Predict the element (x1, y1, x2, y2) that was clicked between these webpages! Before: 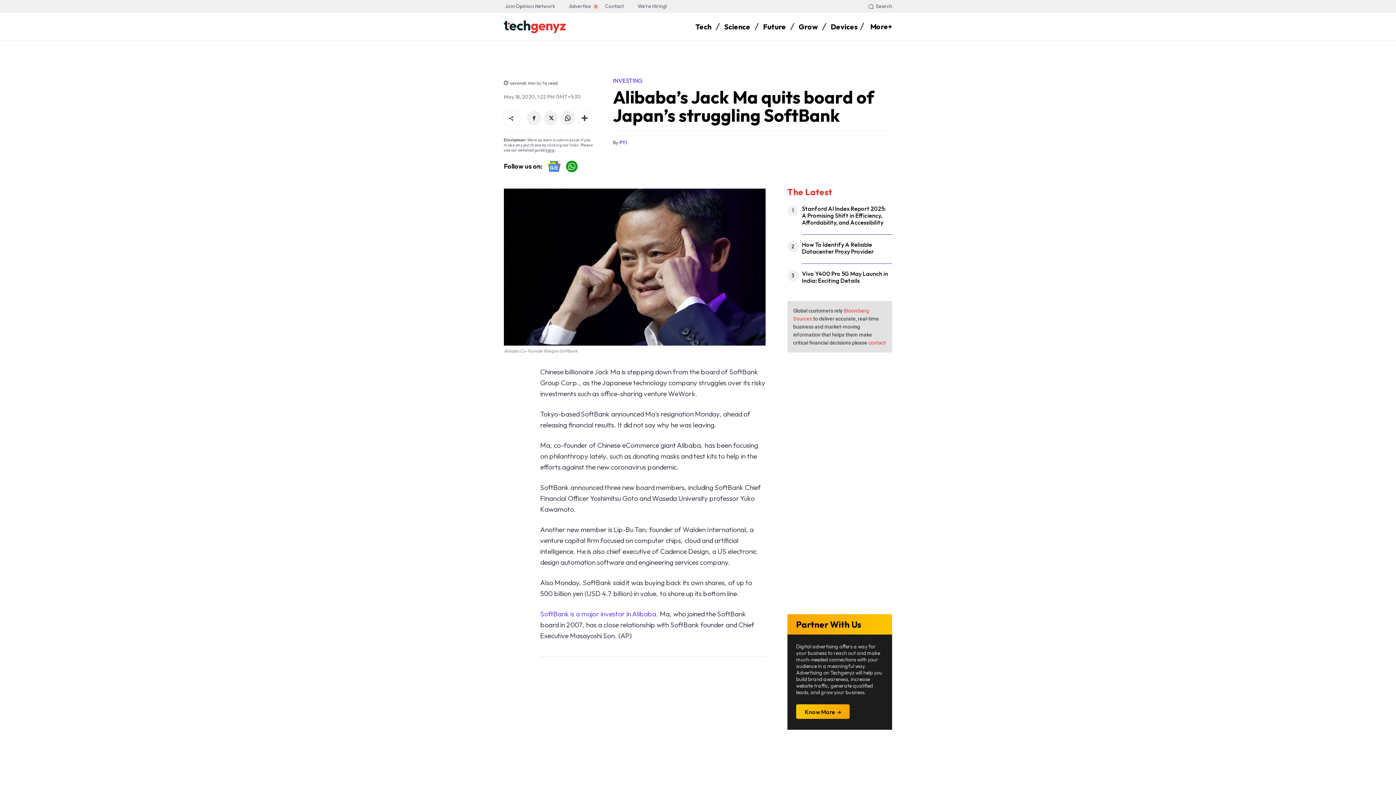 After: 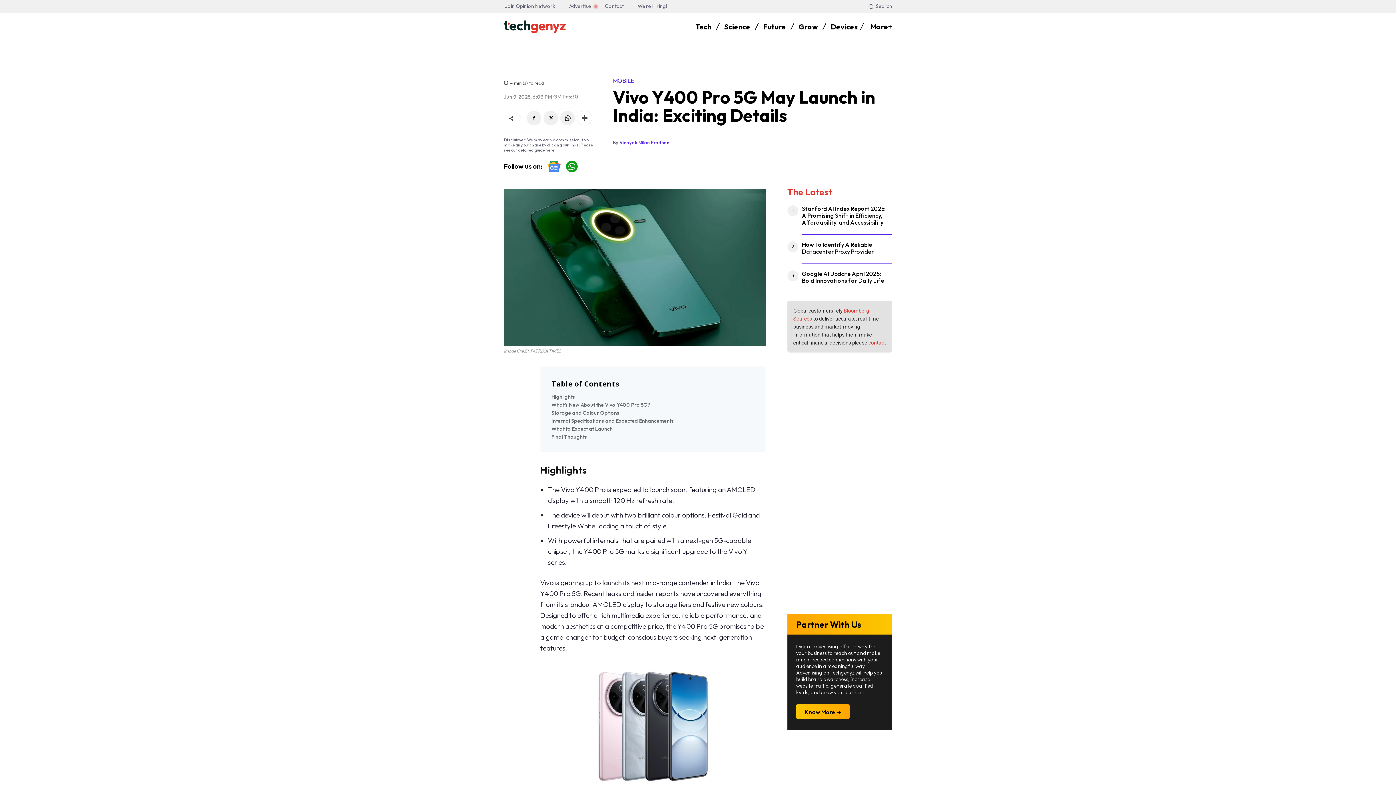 Action: bbox: (802, 270, 888, 284) label: Vivo Y400 Pro 5G May Launch in India: Exciting Details